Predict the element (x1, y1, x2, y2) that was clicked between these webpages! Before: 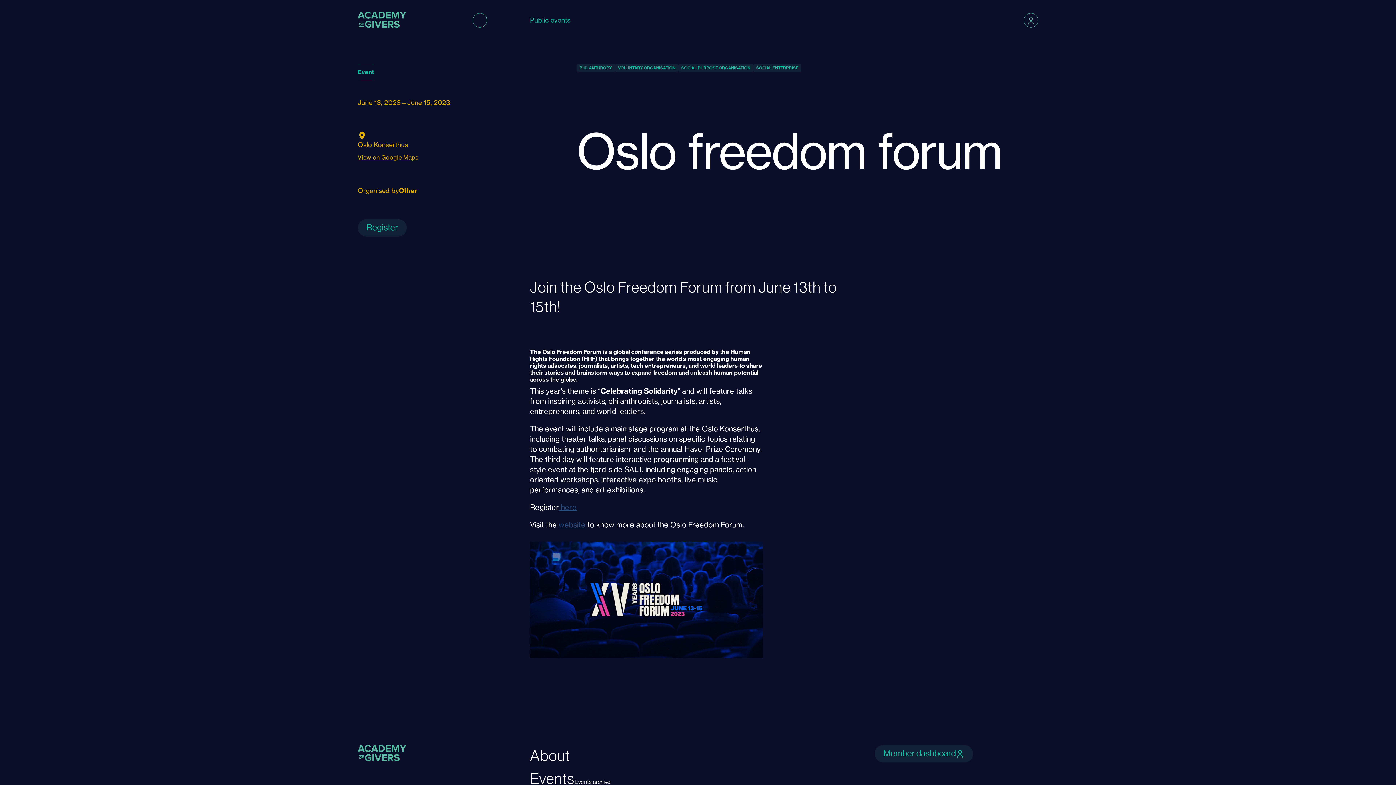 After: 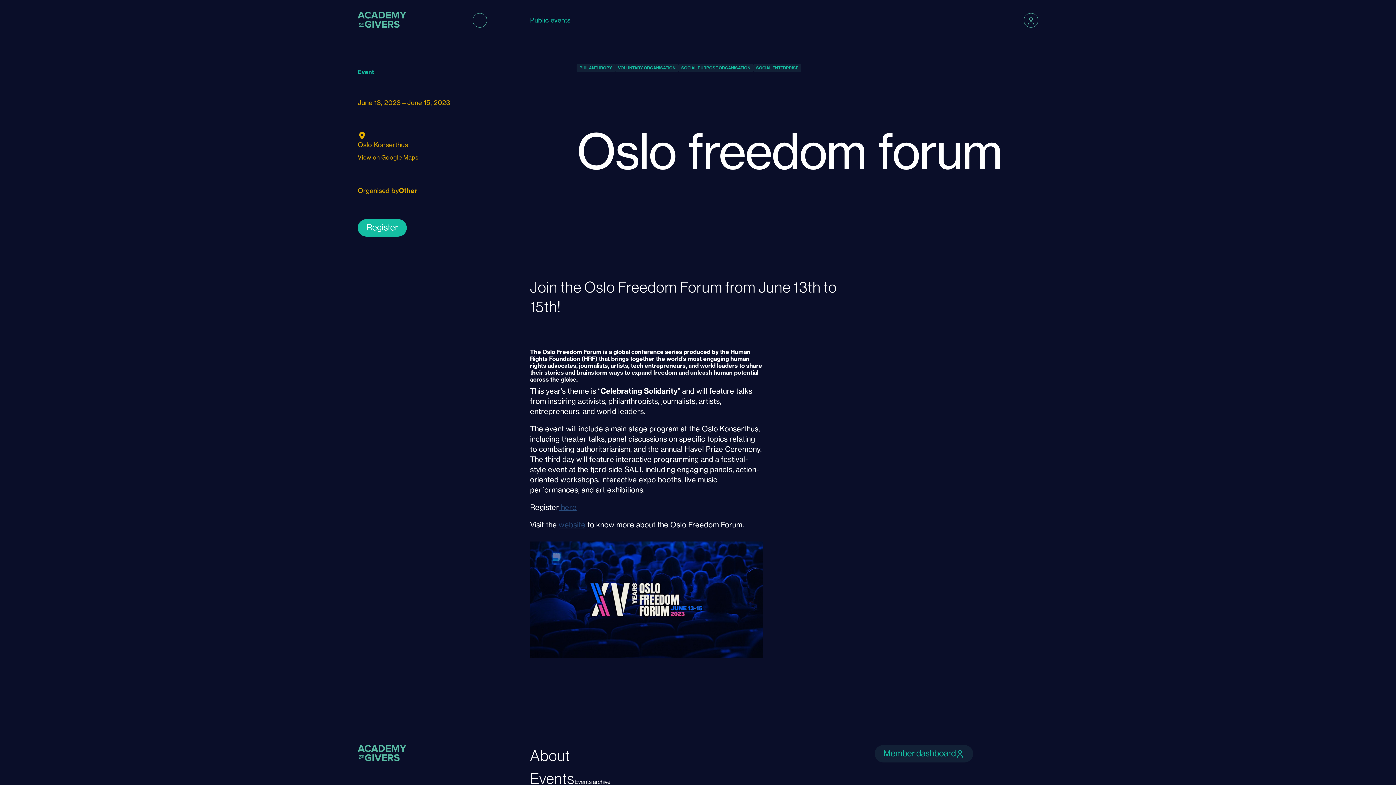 Action: bbox: (357, 219, 406, 236) label: Register